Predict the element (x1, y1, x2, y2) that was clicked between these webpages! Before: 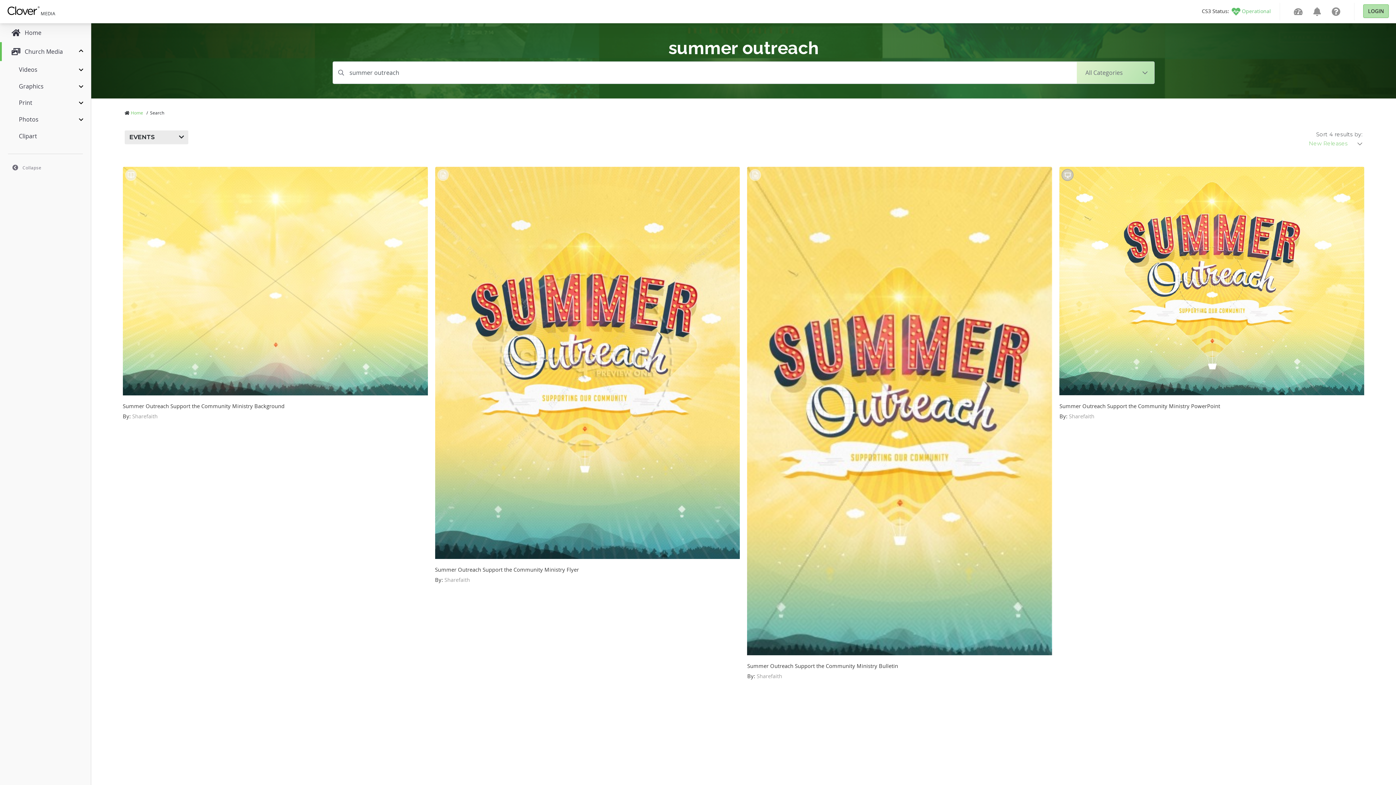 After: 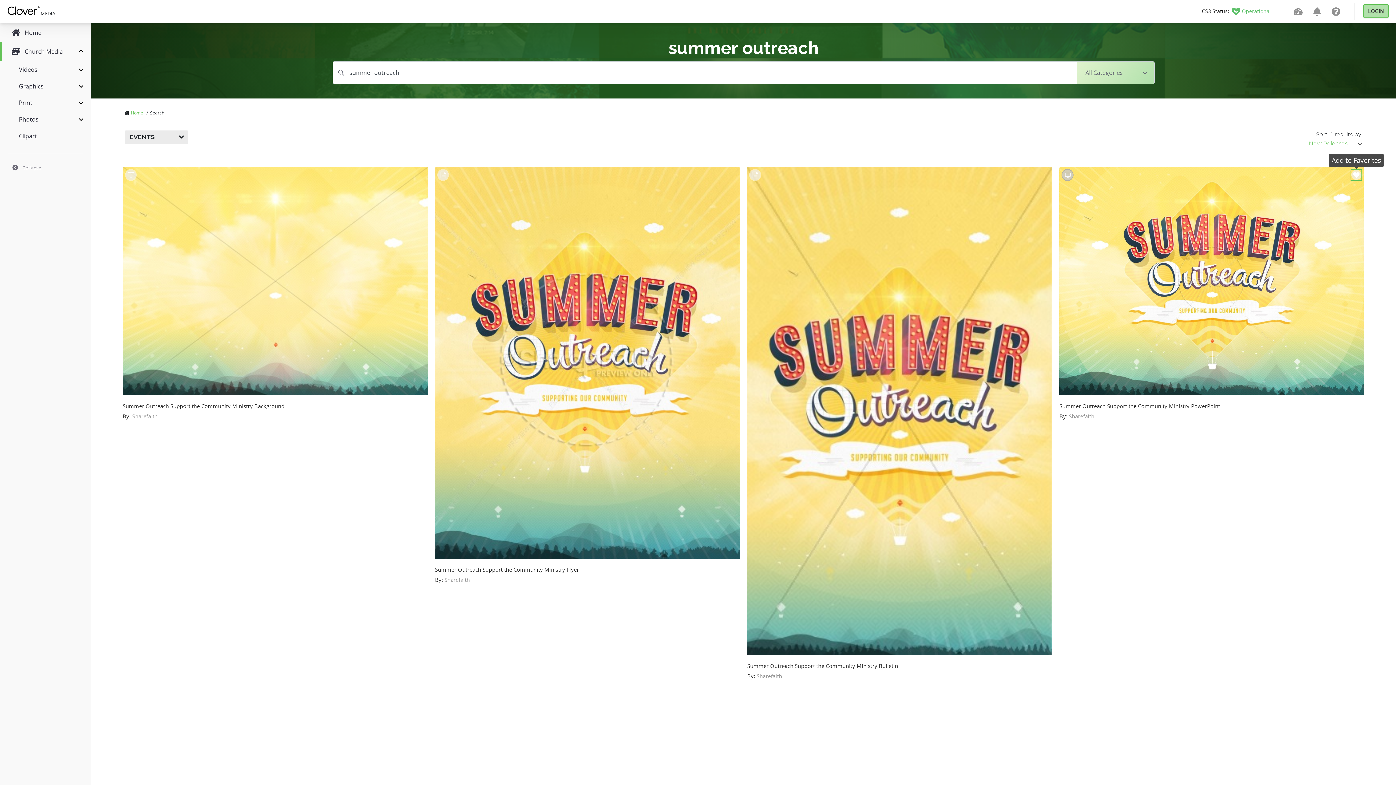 Action: bbox: (1350, 169, 1362, 180)